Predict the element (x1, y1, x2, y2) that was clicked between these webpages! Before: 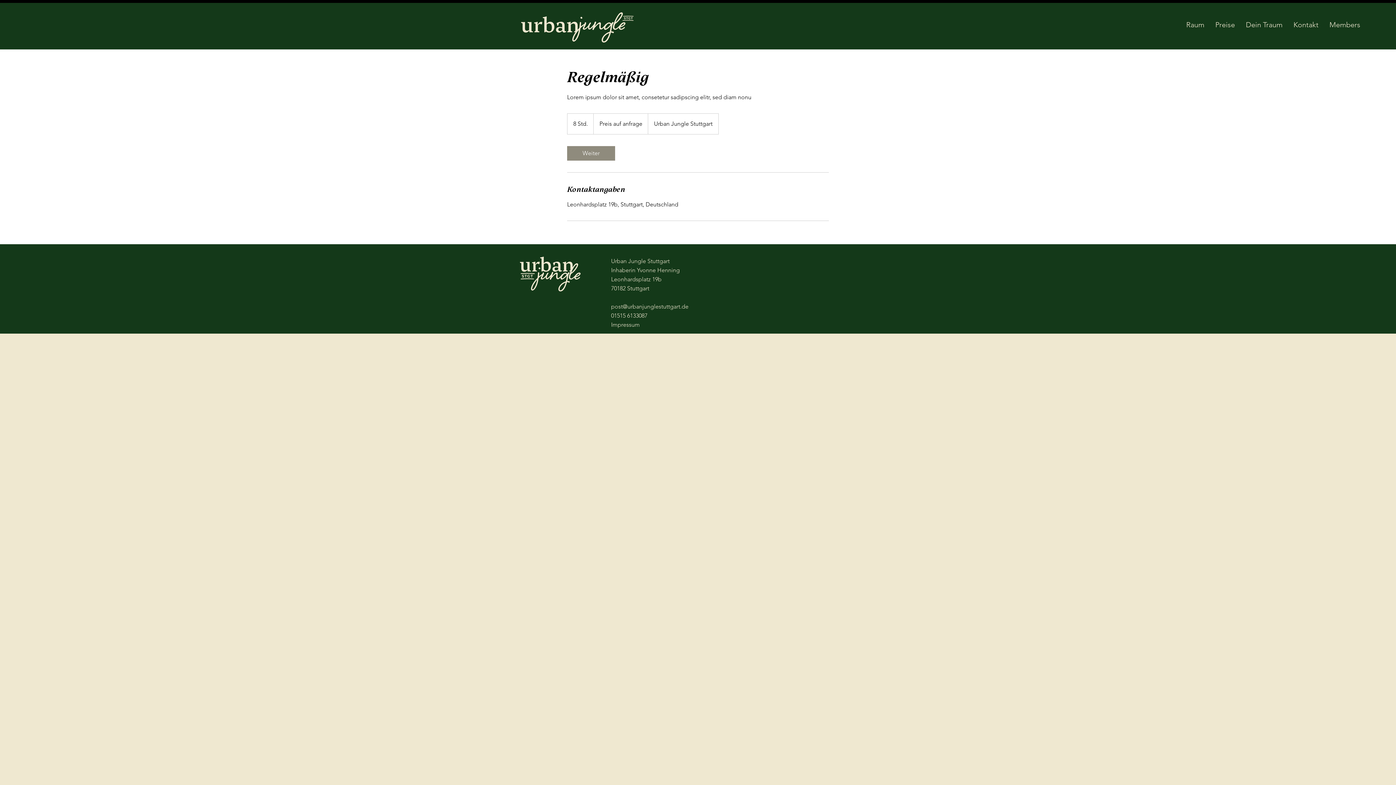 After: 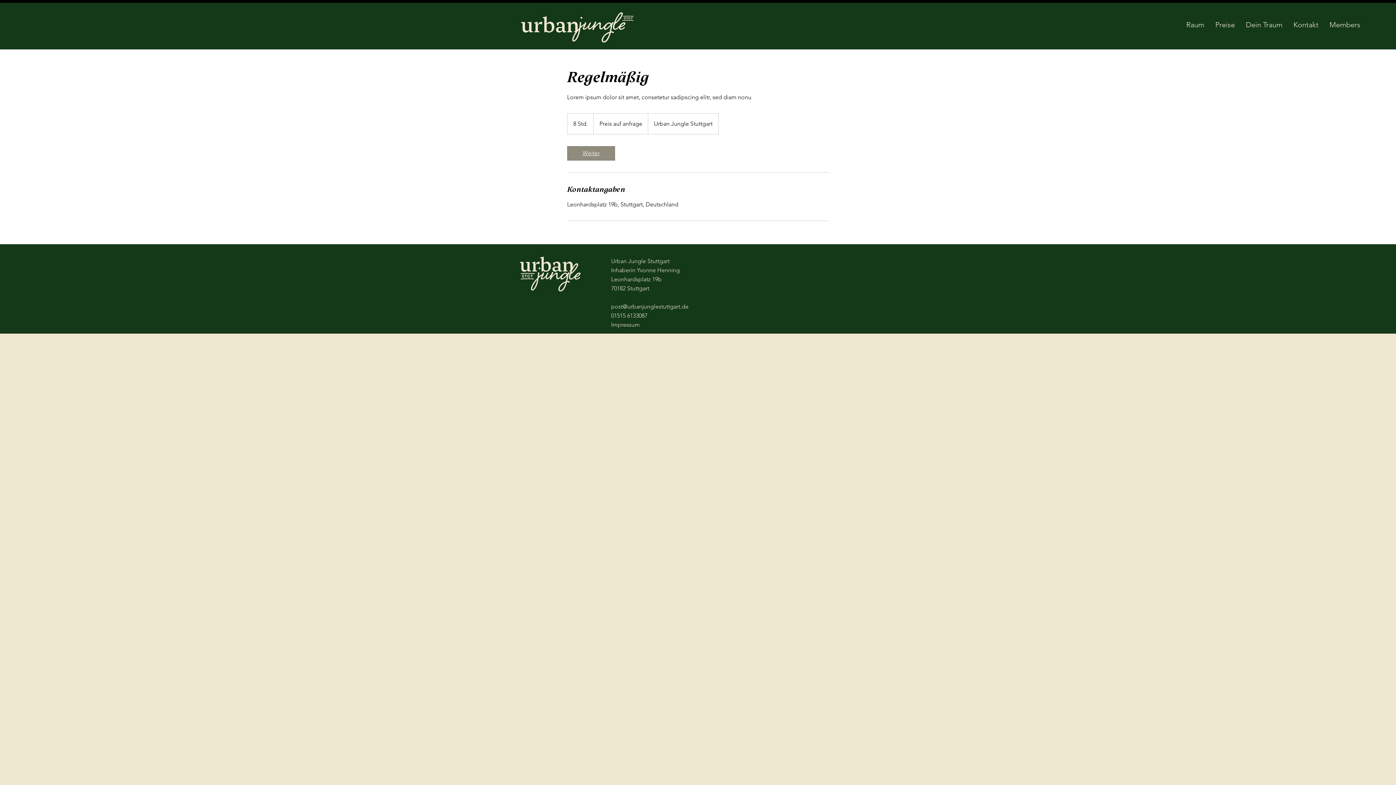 Action: label: Weiter bbox: (567, 146, 615, 160)